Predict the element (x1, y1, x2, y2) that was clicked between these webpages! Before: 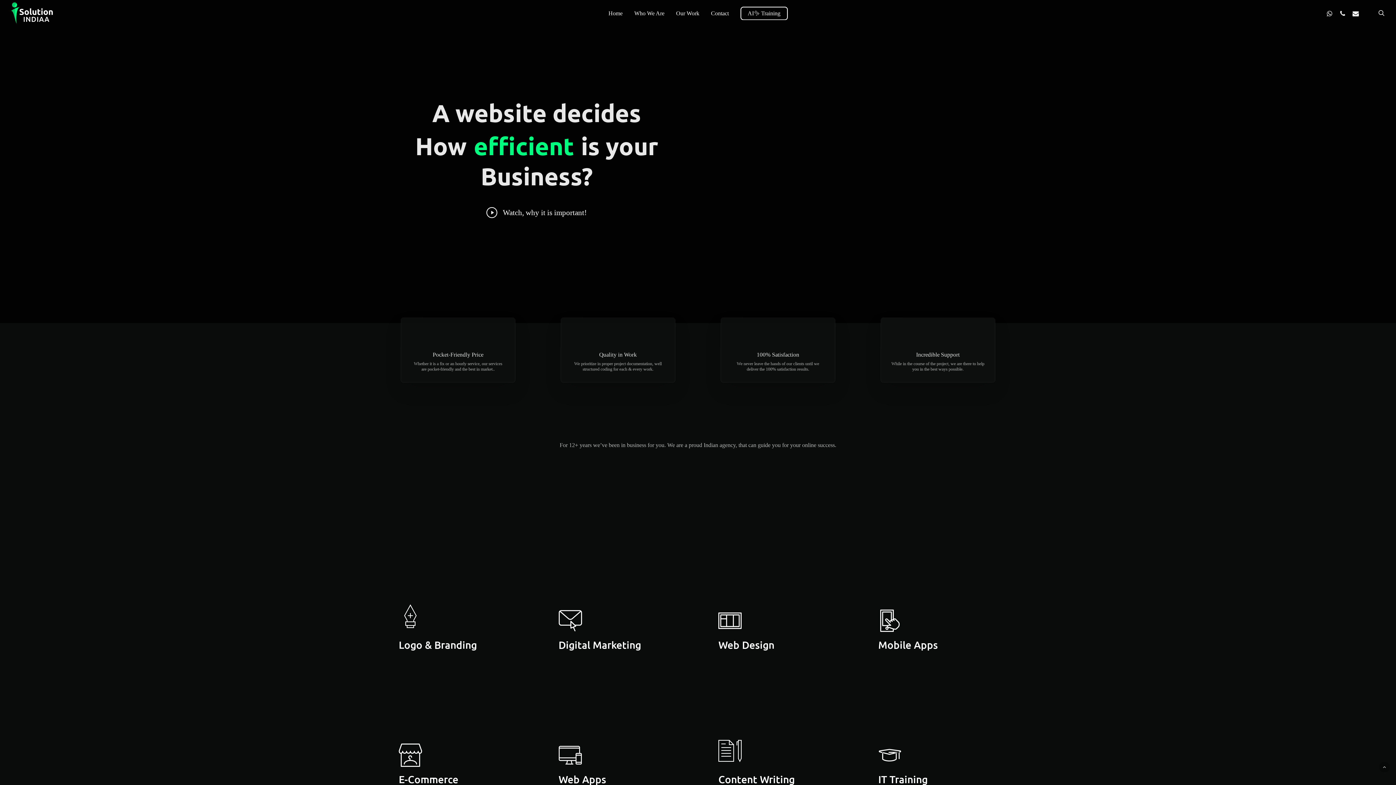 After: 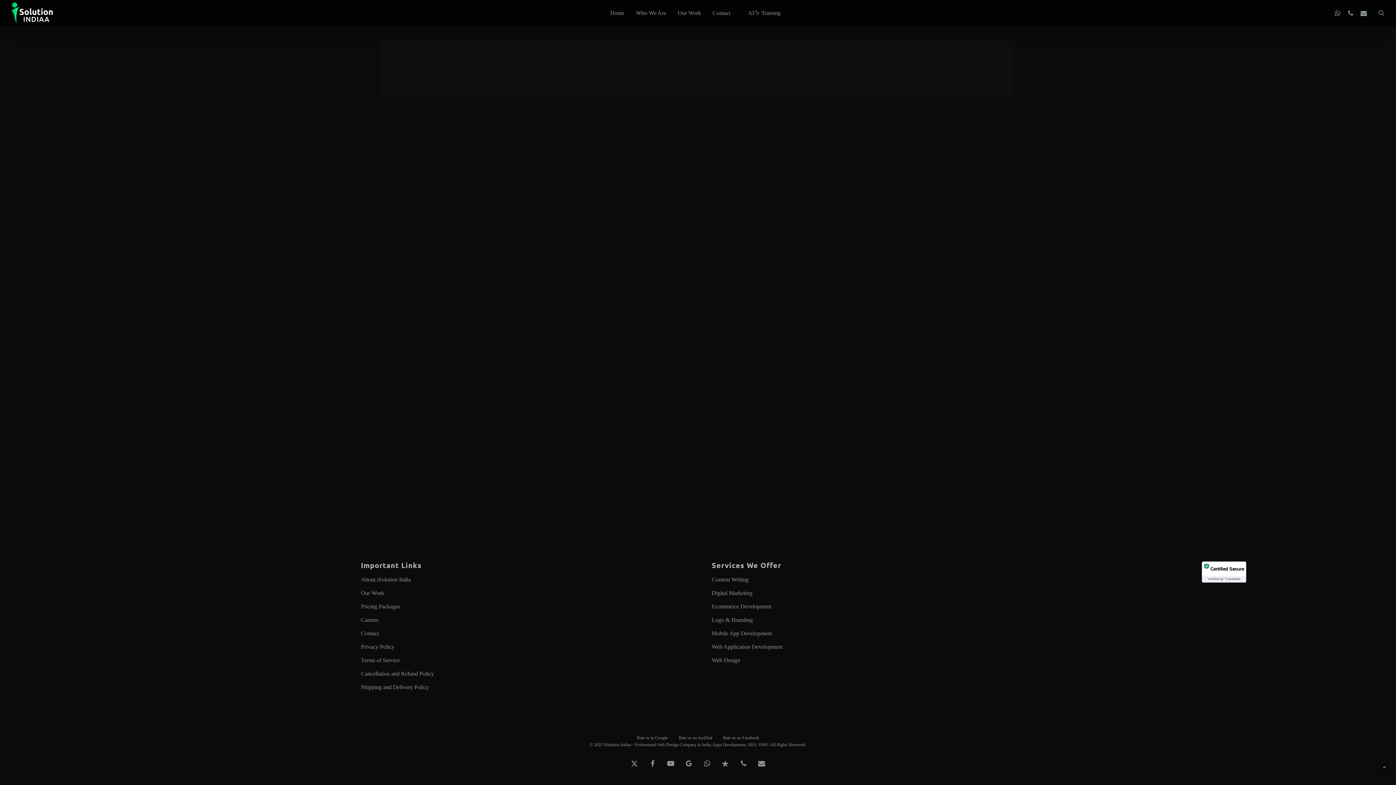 Action: bbox: (382, 675, 534, 802)